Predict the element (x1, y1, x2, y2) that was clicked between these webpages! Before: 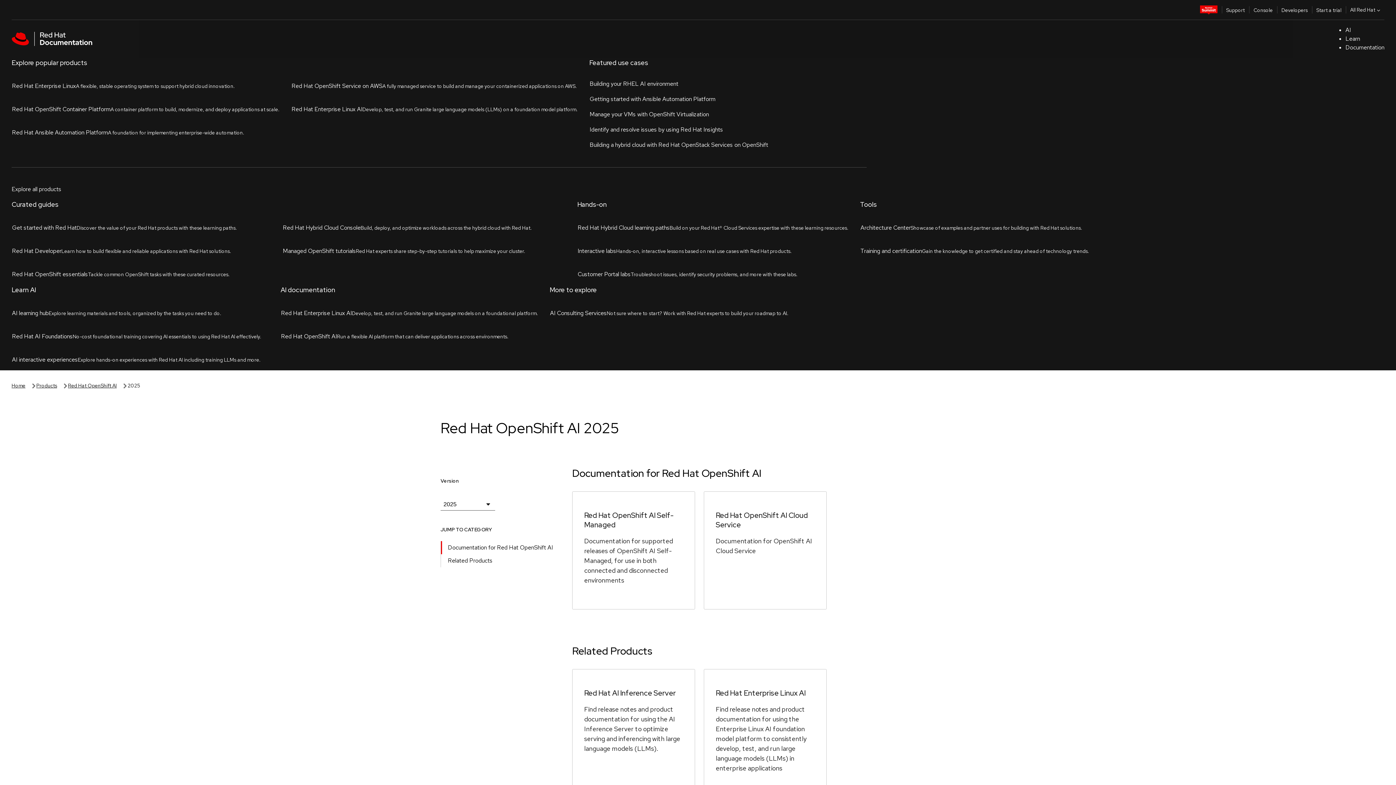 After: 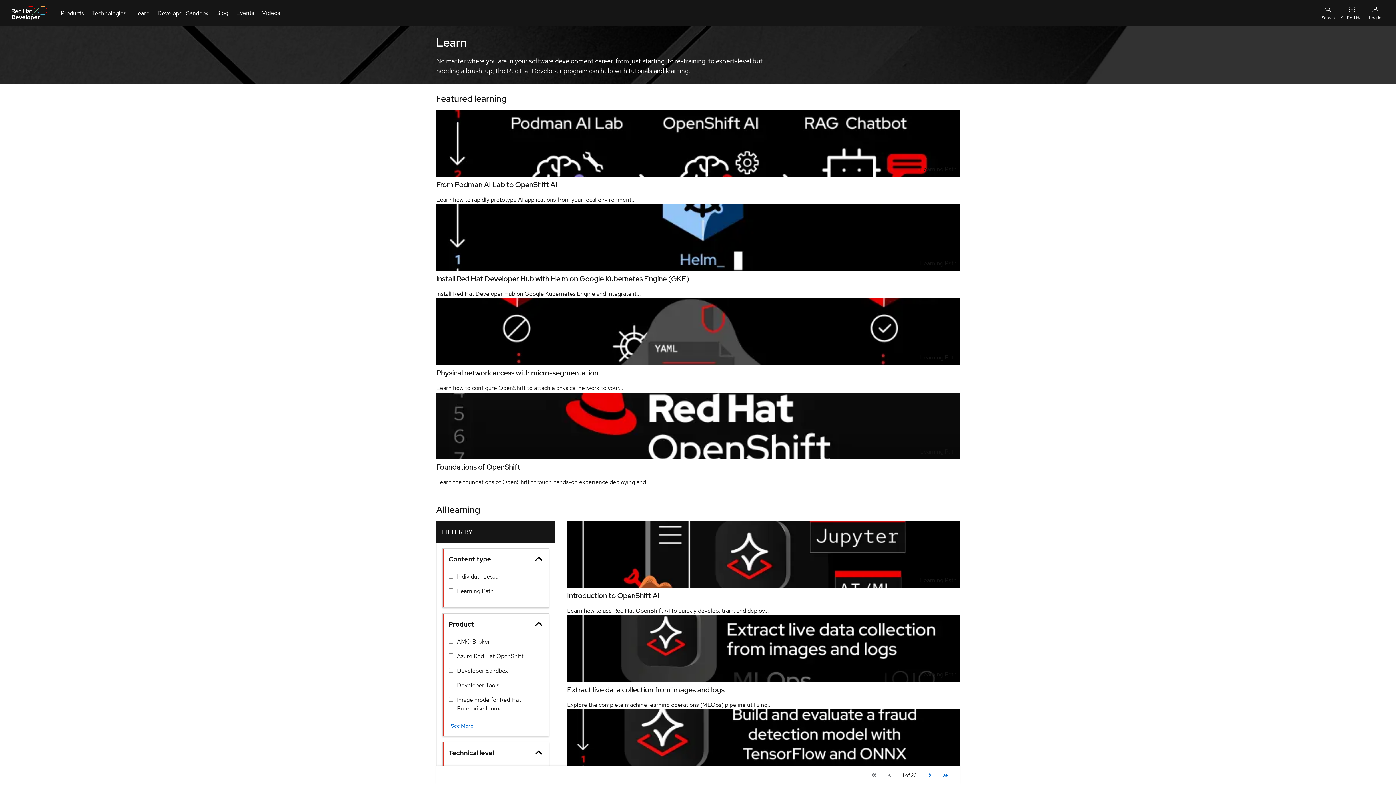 Action: bbox: (14, 609, 67, 617) label: Developer resources